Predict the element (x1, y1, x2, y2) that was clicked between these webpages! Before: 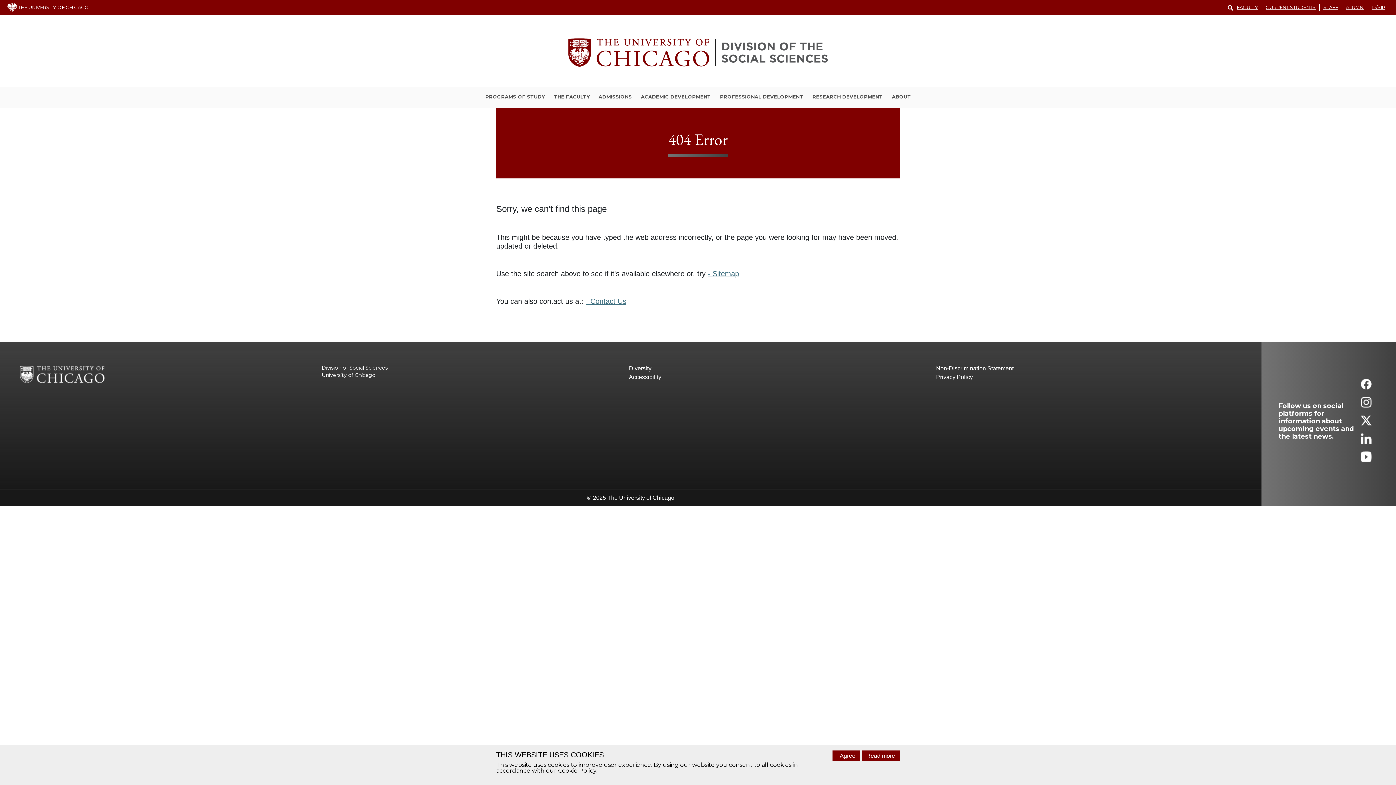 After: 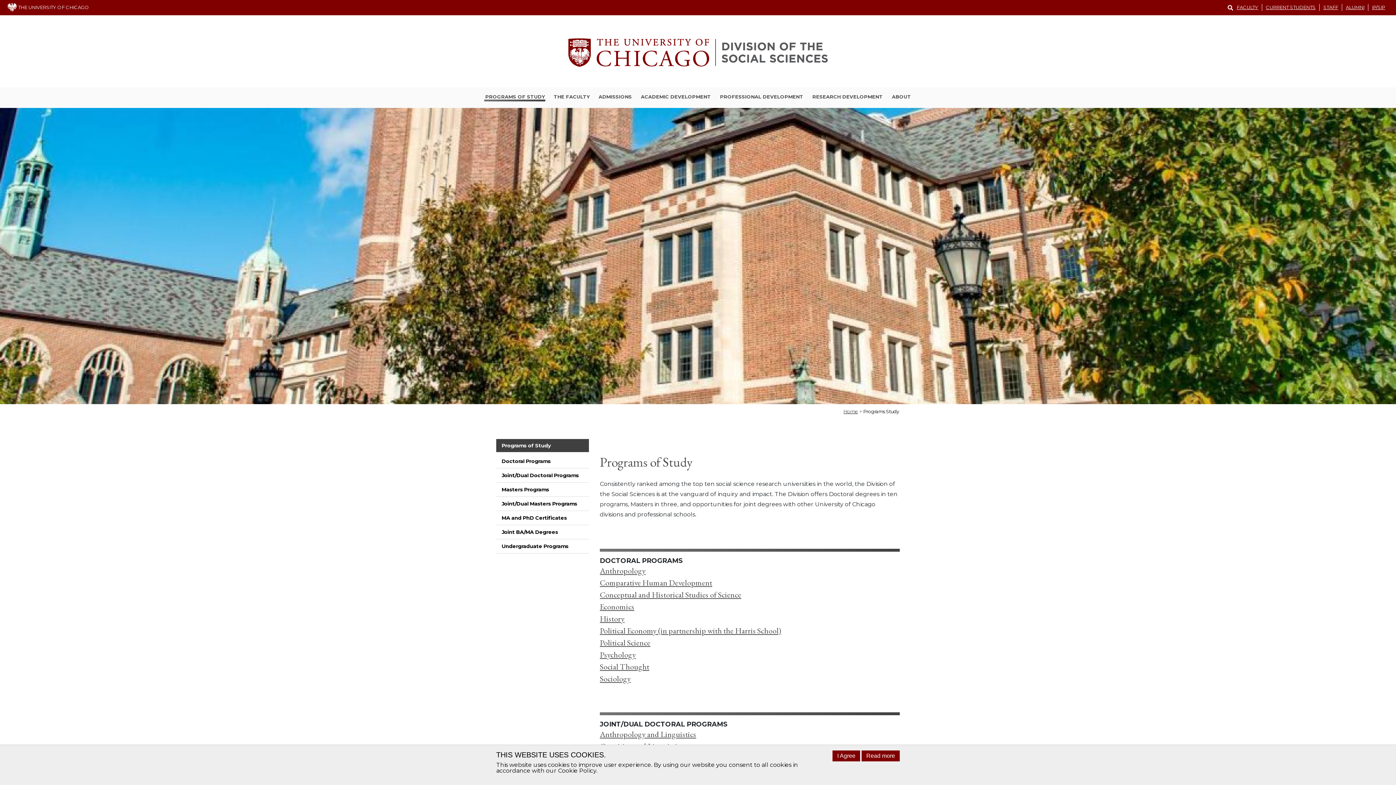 Action: label: PROGRAMS OF STUDY bbox: (484, 93, 545, 101)